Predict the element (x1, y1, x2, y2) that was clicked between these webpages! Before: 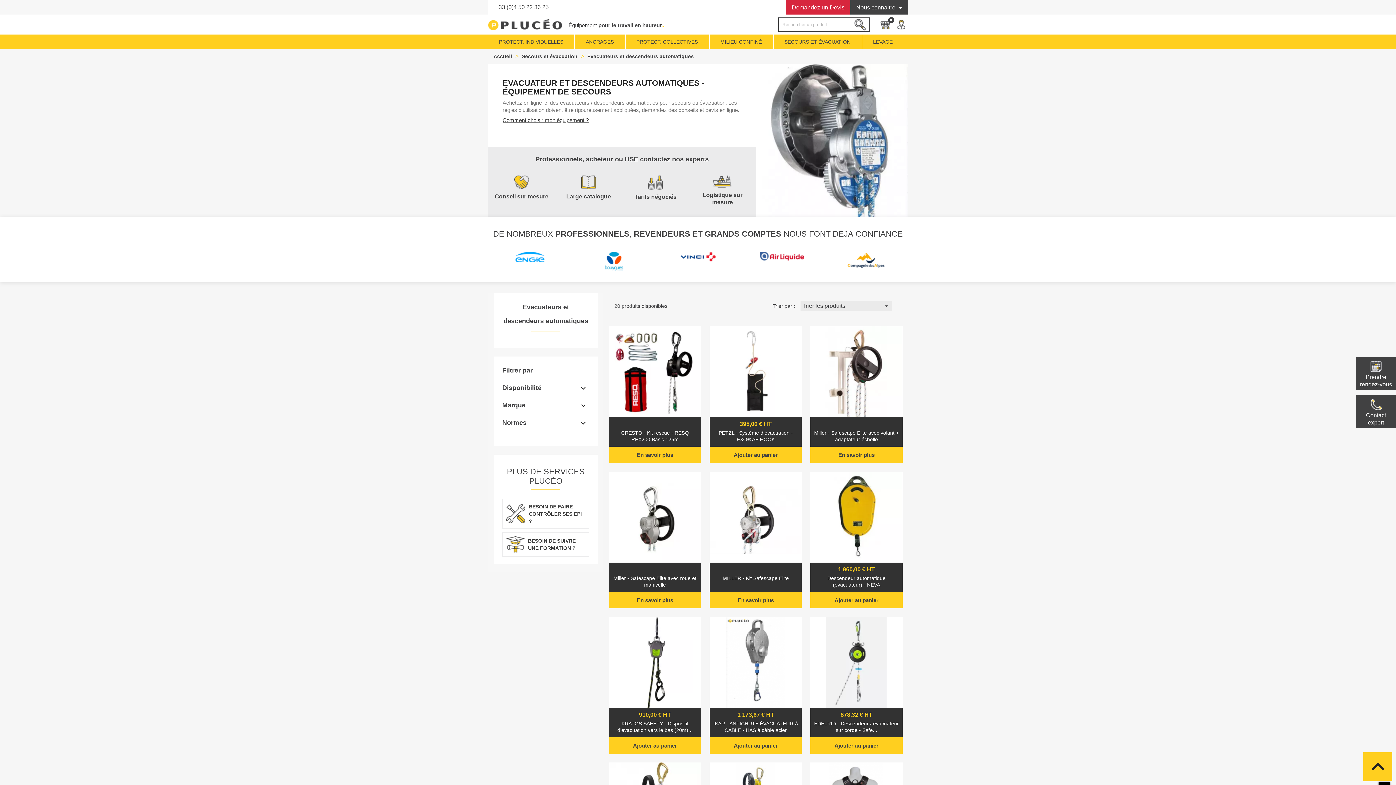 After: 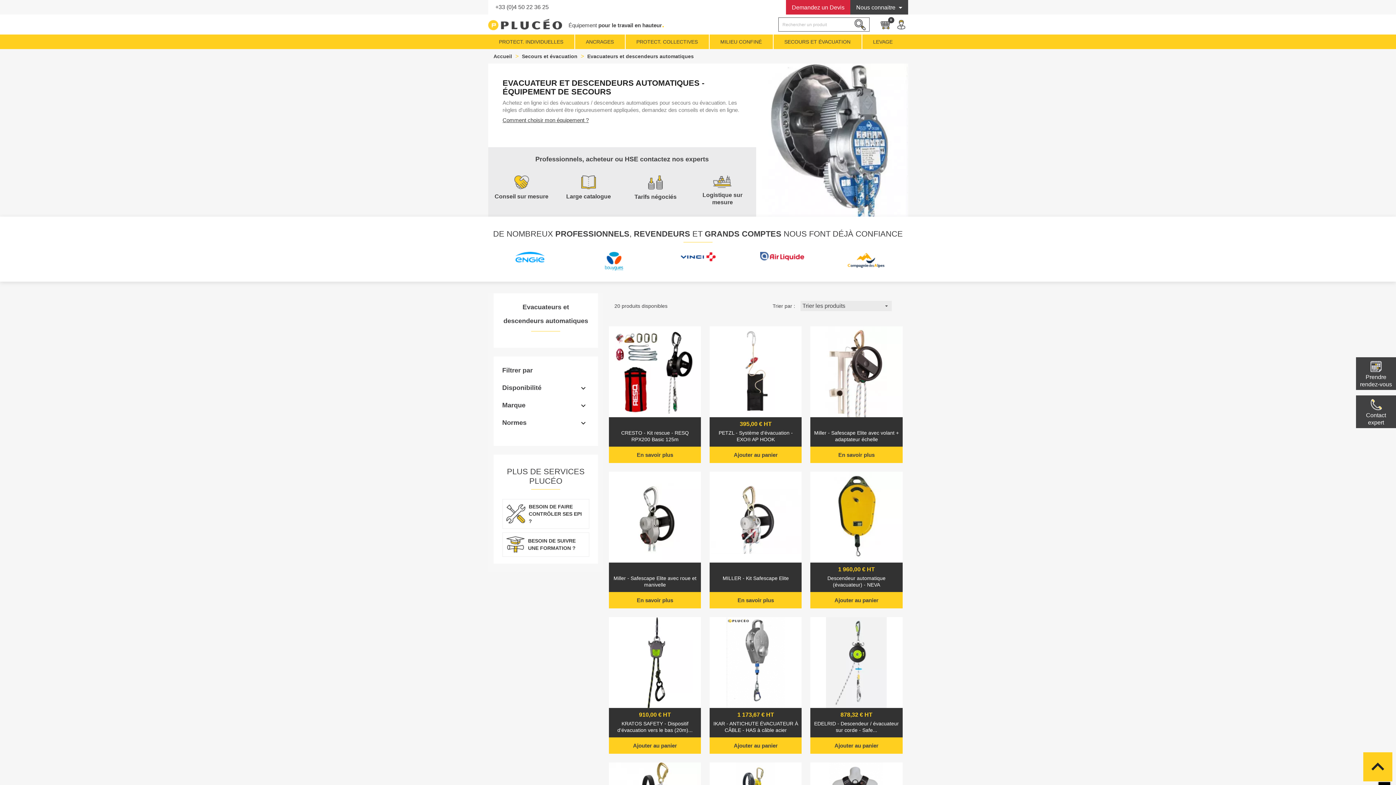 Action: label: +33 (0)4 50 22 36 25 bbox: (488, 4, 556, 10)